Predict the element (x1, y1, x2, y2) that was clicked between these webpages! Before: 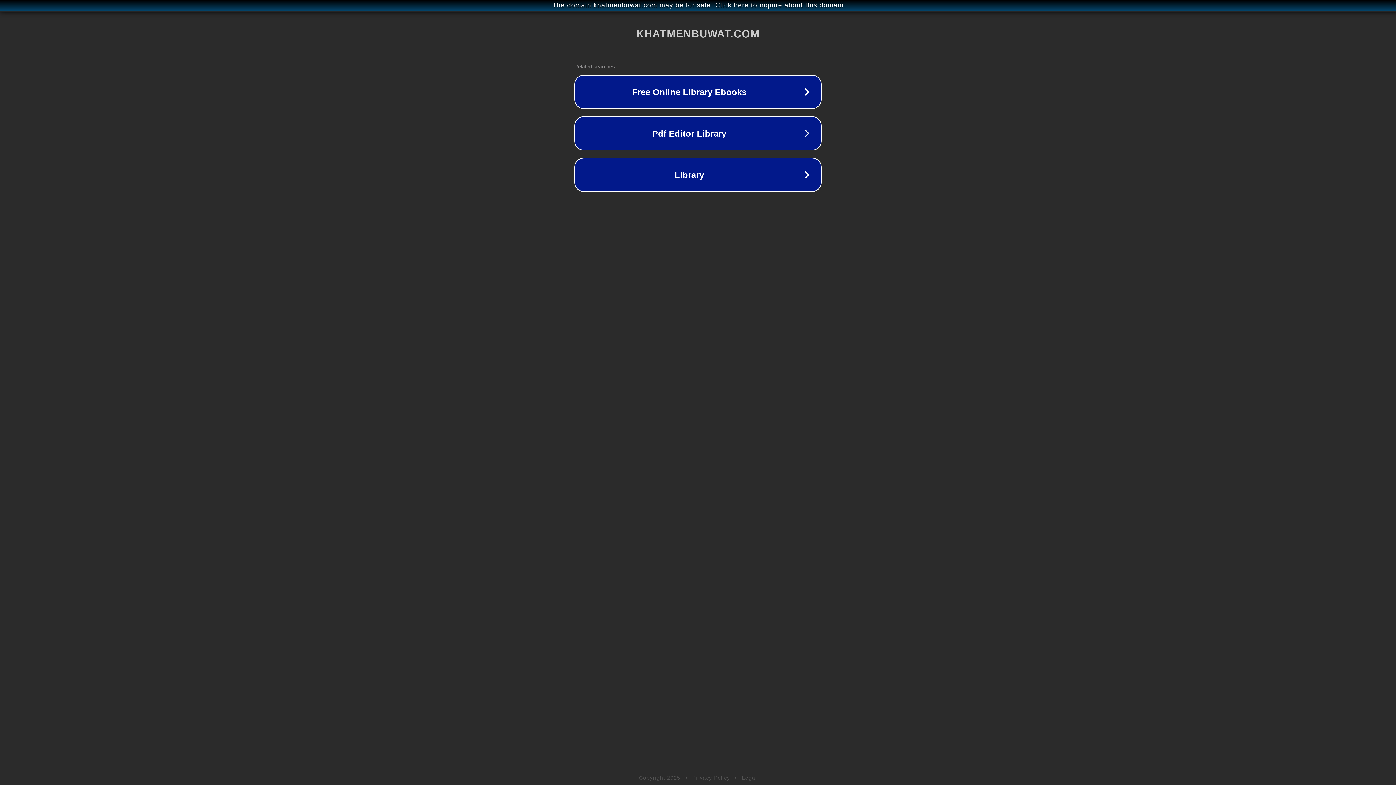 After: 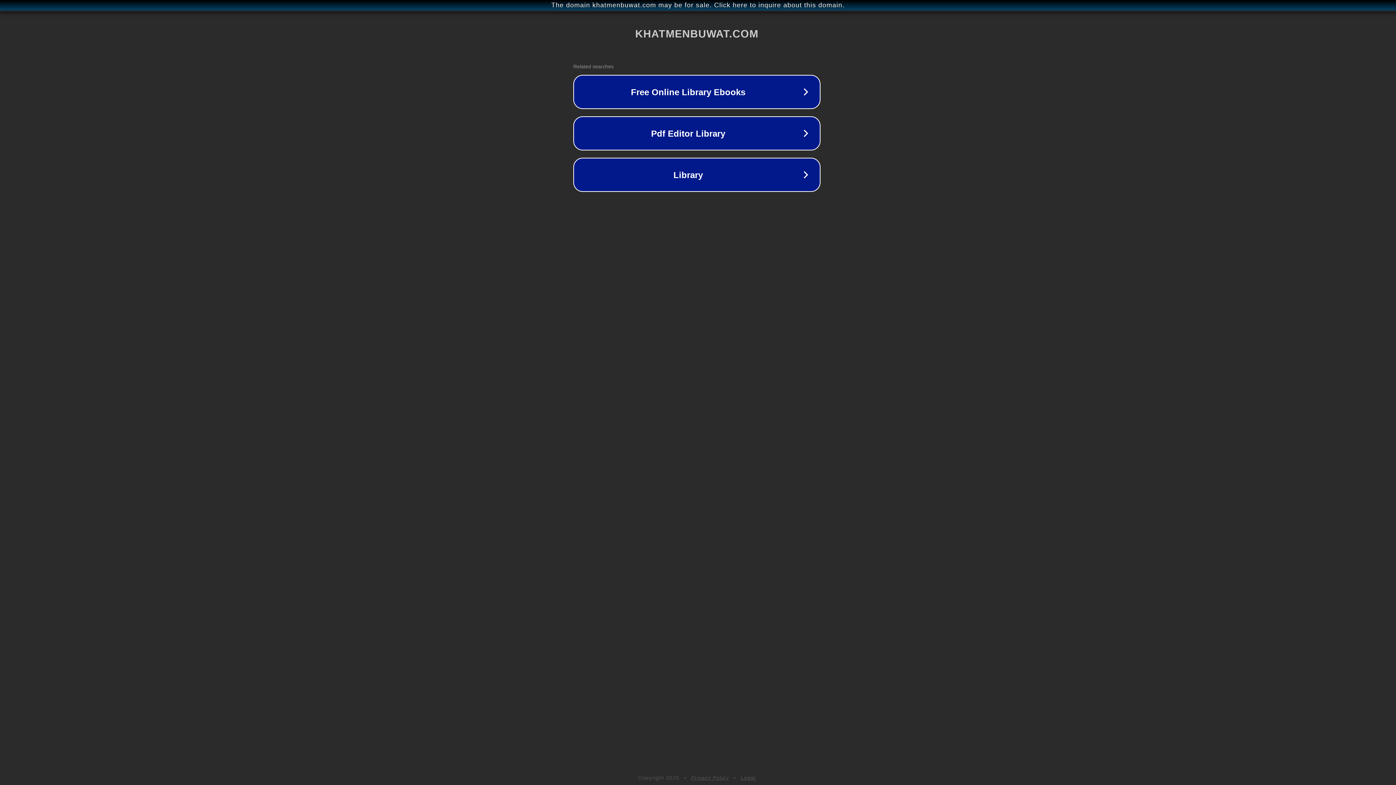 Action: label: The domain khatmenbuwat.com may be for sale. Click here to inquire about this domain. bbox: (1, 1, 1397, 9)